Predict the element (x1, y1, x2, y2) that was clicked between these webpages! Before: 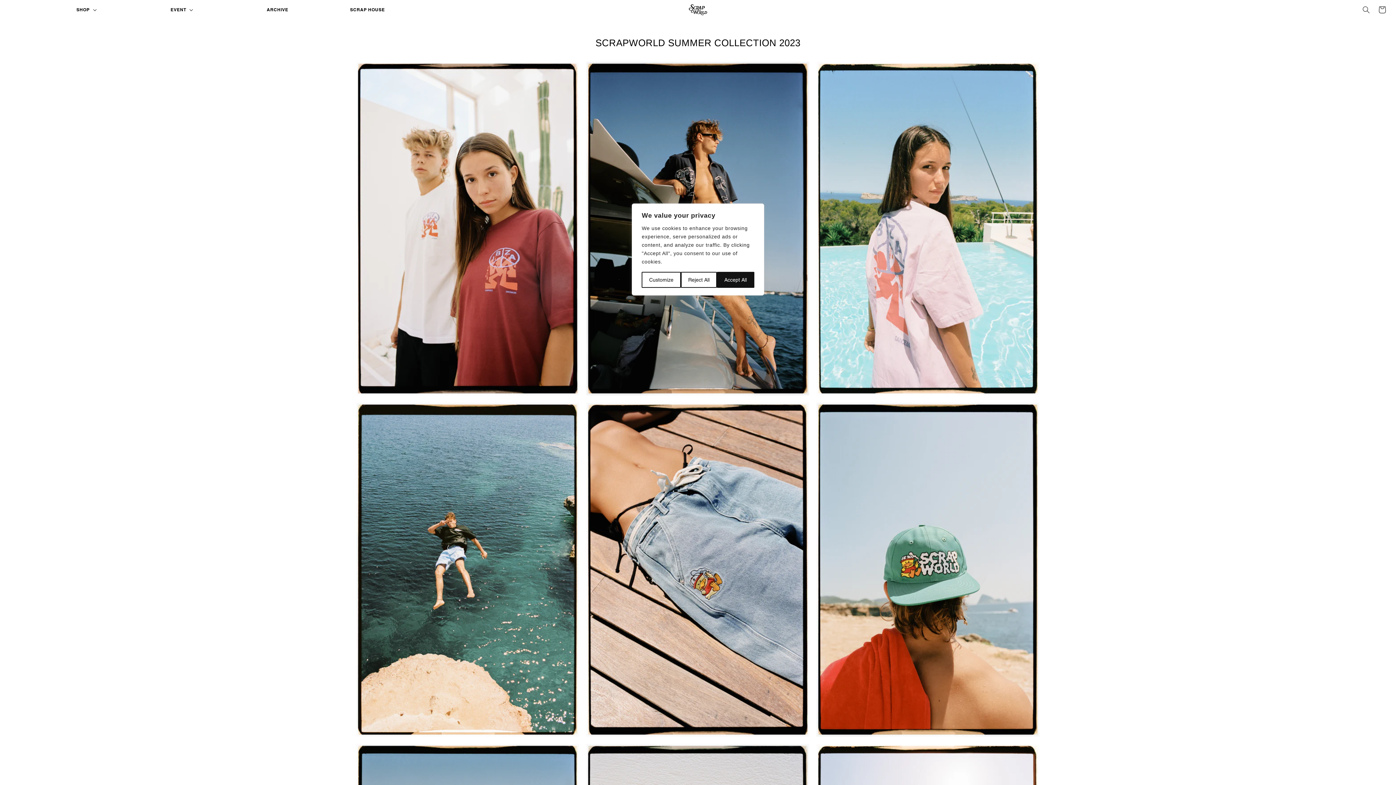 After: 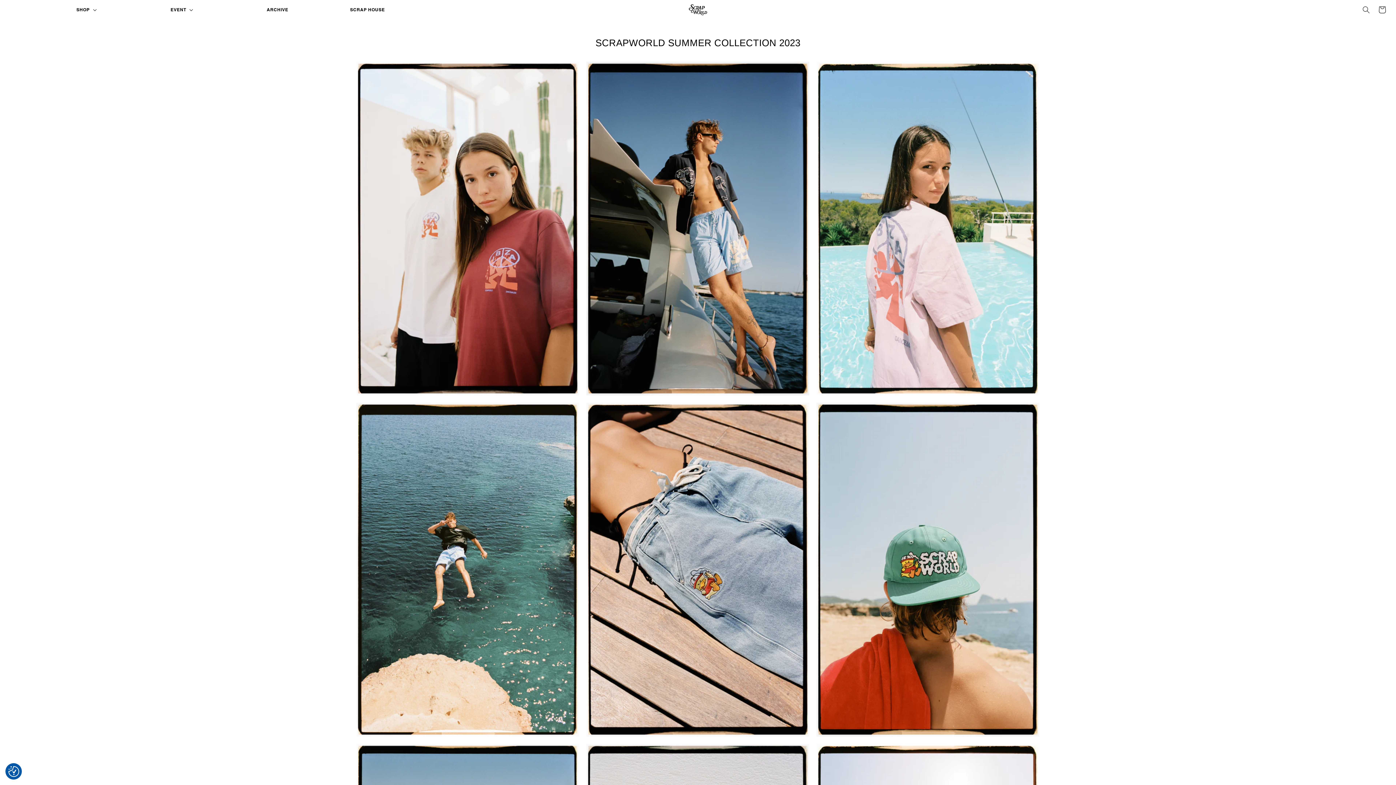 Action: bbox: (681, 272, 717, 288) label: Reject All